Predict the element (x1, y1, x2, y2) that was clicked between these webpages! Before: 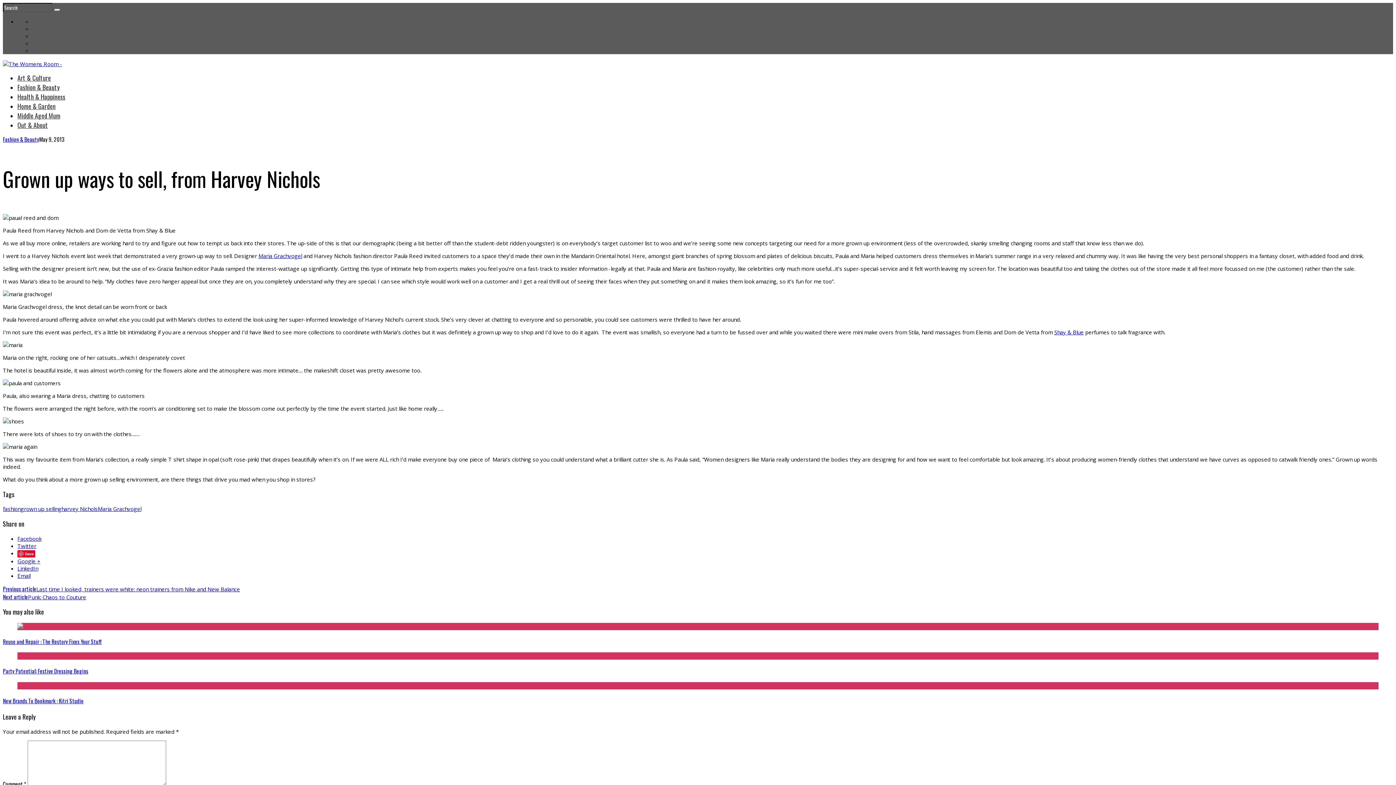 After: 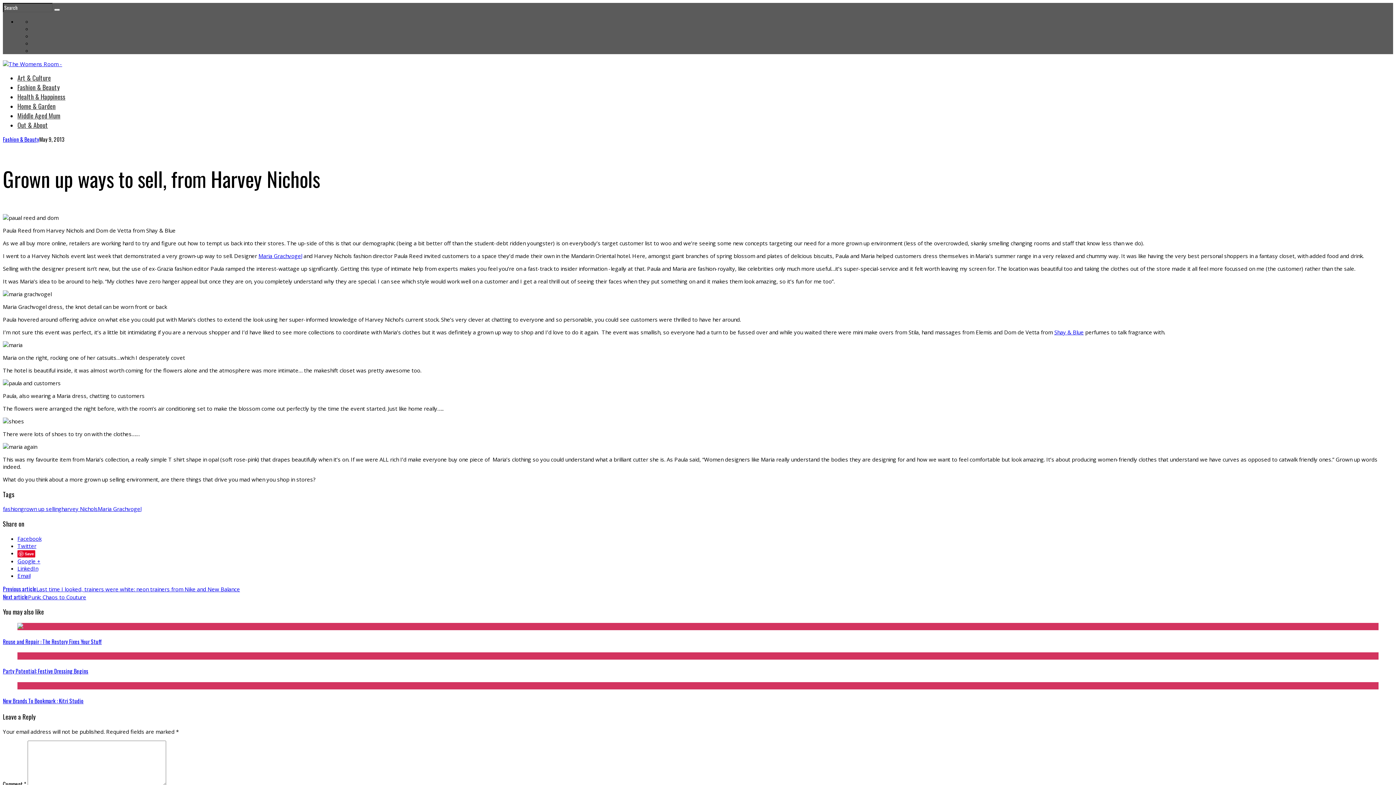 Action: label: Twitter bbox: (17, 542, 36, 549)